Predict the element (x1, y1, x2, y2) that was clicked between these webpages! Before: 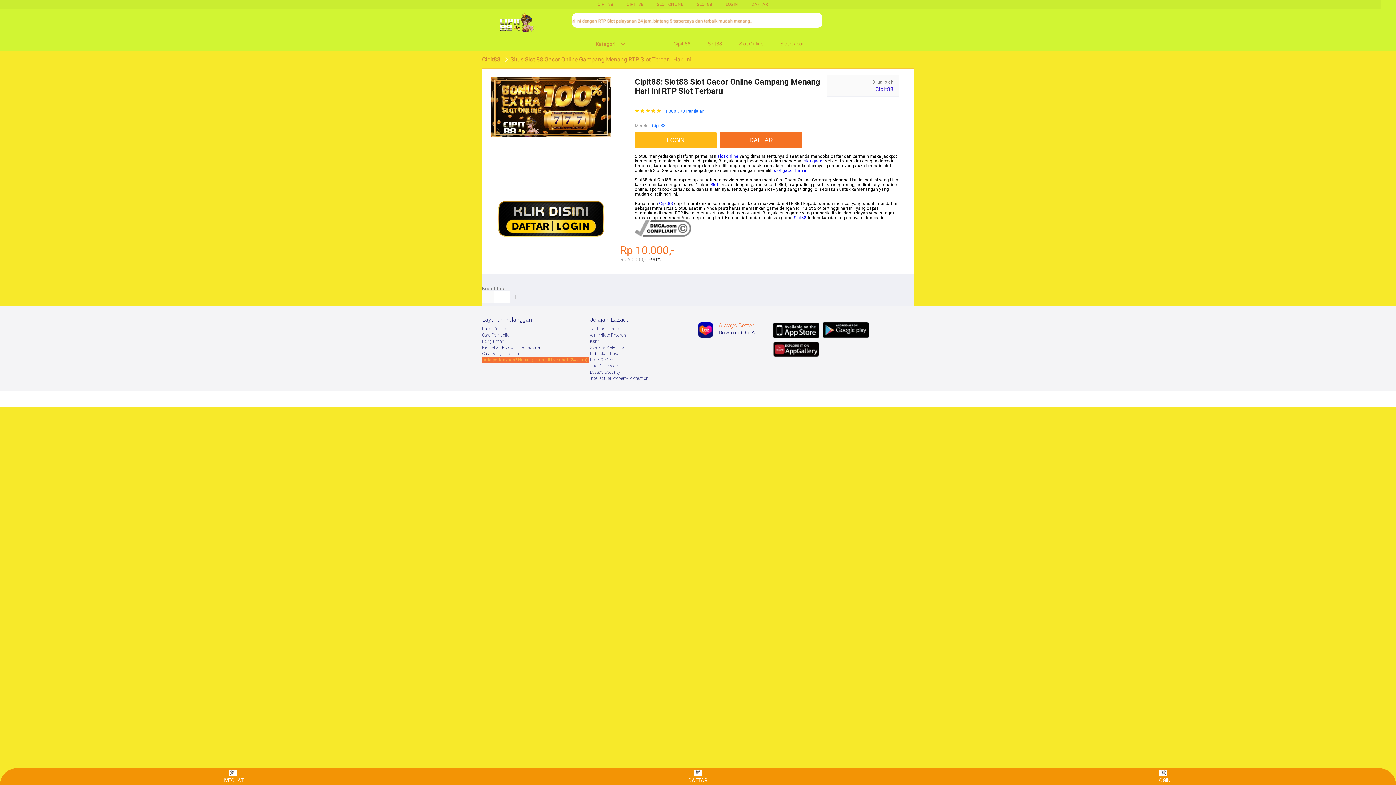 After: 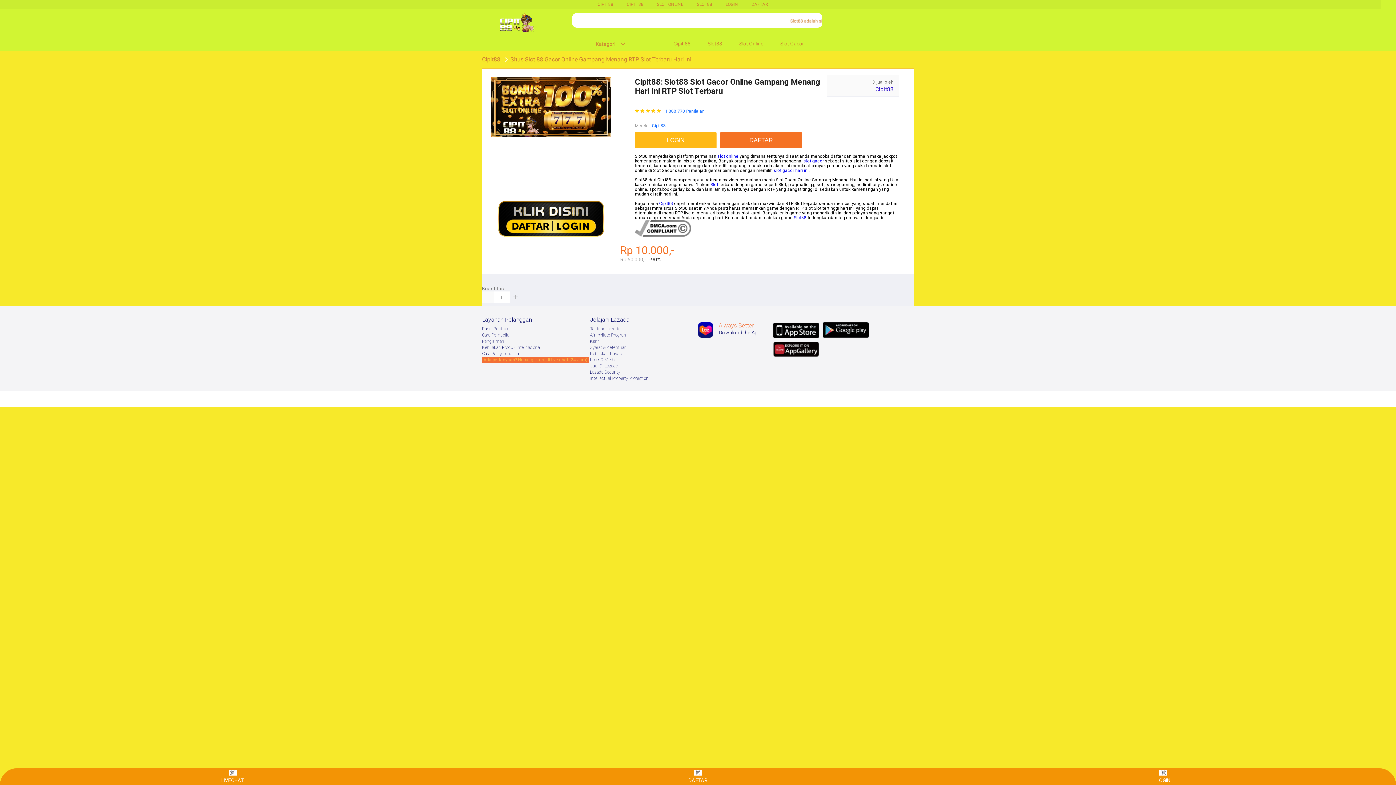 Action: label: Press & Media bbox: (590, 357, 616, 362)